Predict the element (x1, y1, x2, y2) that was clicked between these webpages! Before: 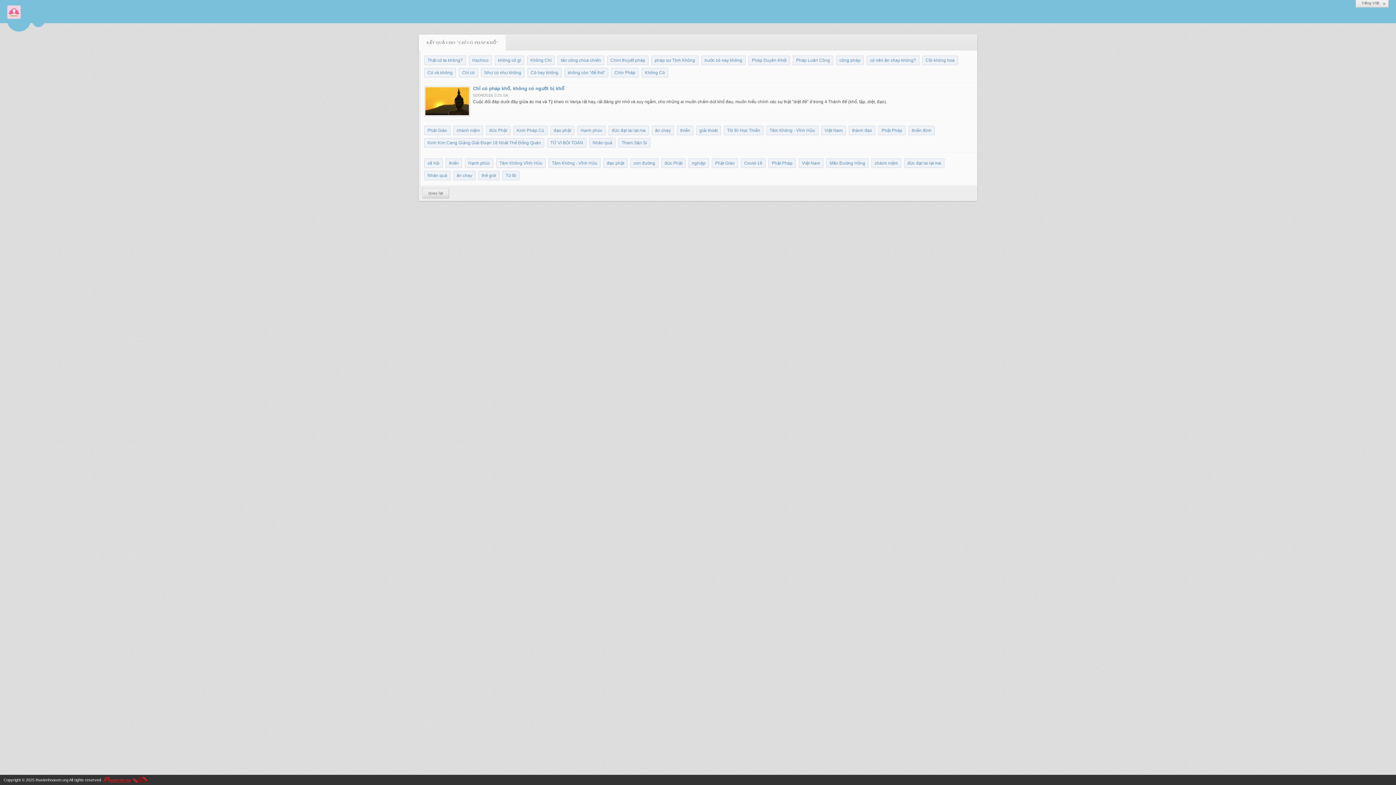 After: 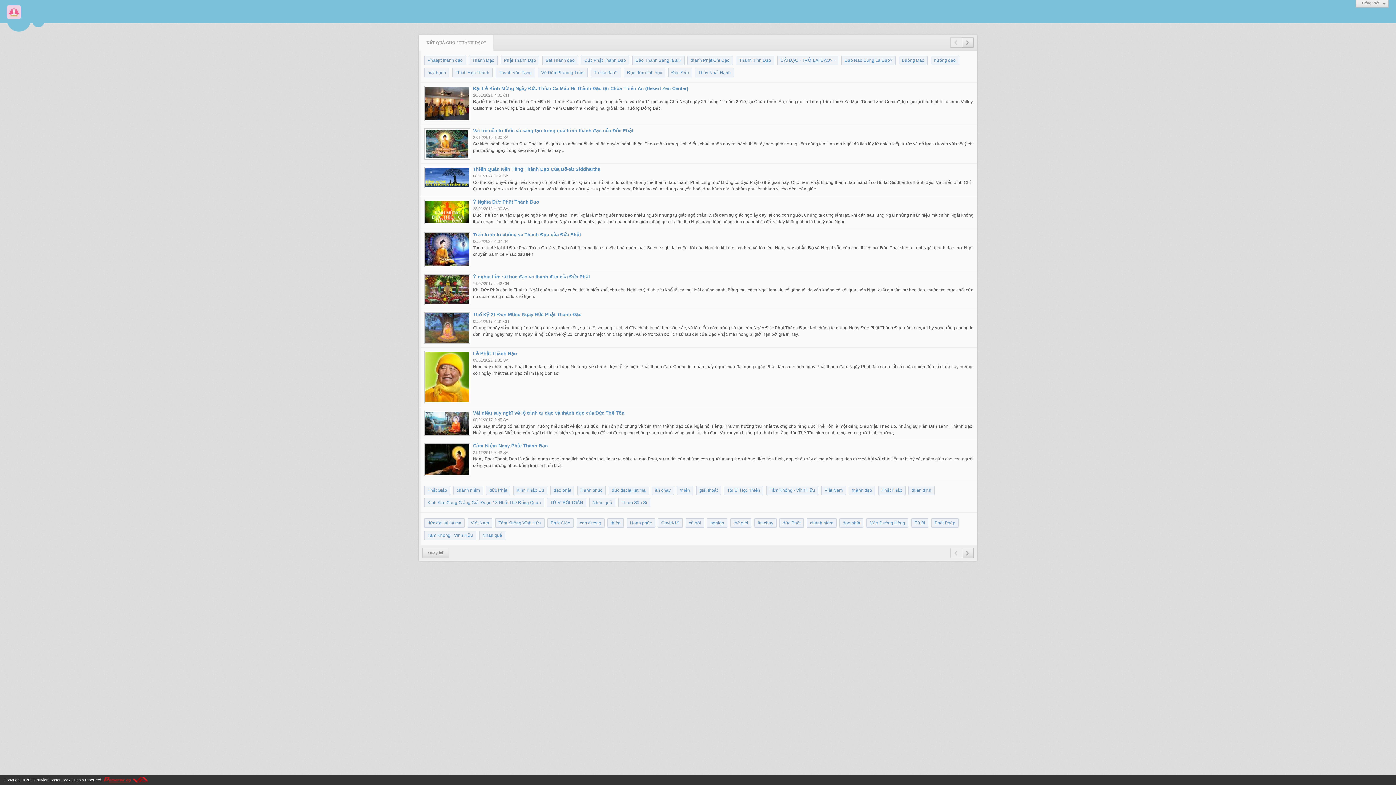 Action: bbox: (849, 125, 875, 135) label: thành đạo